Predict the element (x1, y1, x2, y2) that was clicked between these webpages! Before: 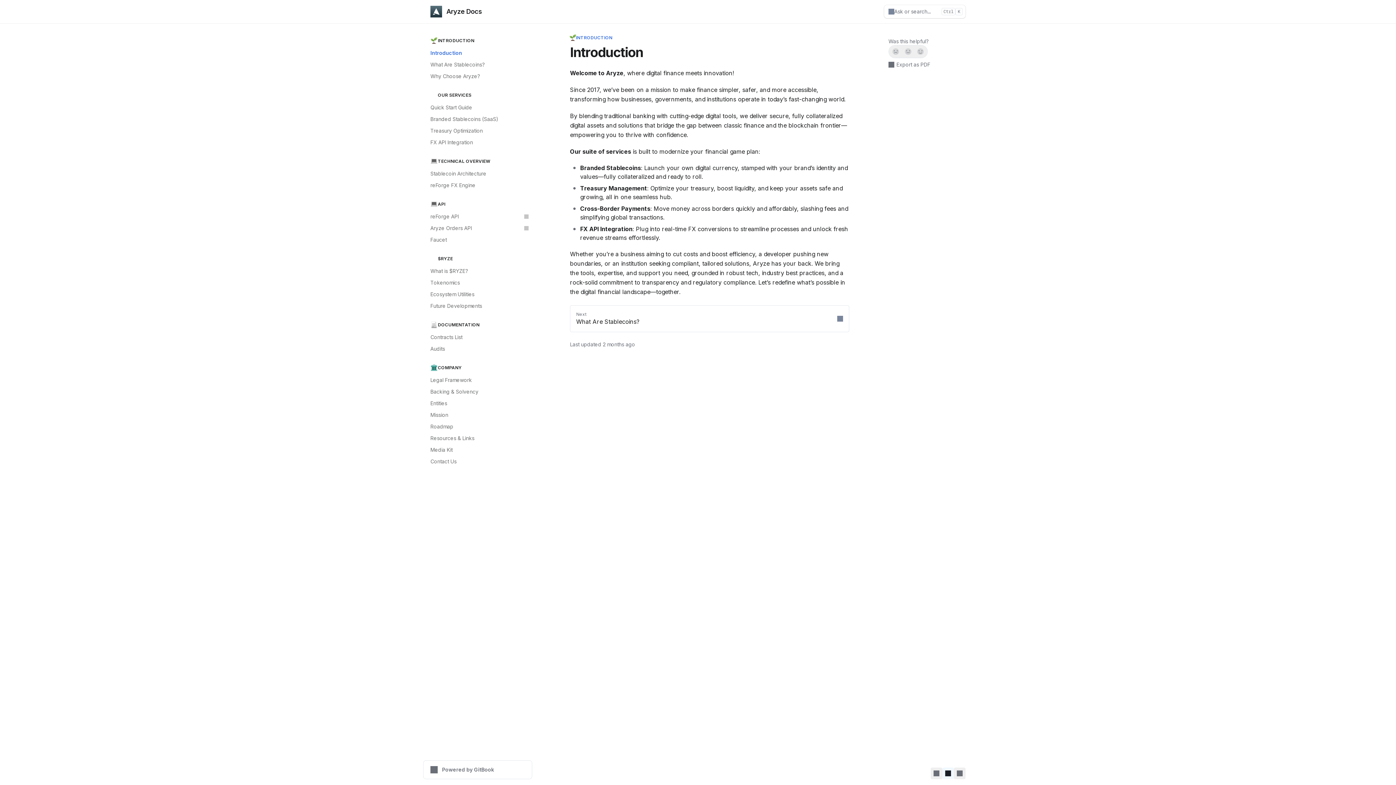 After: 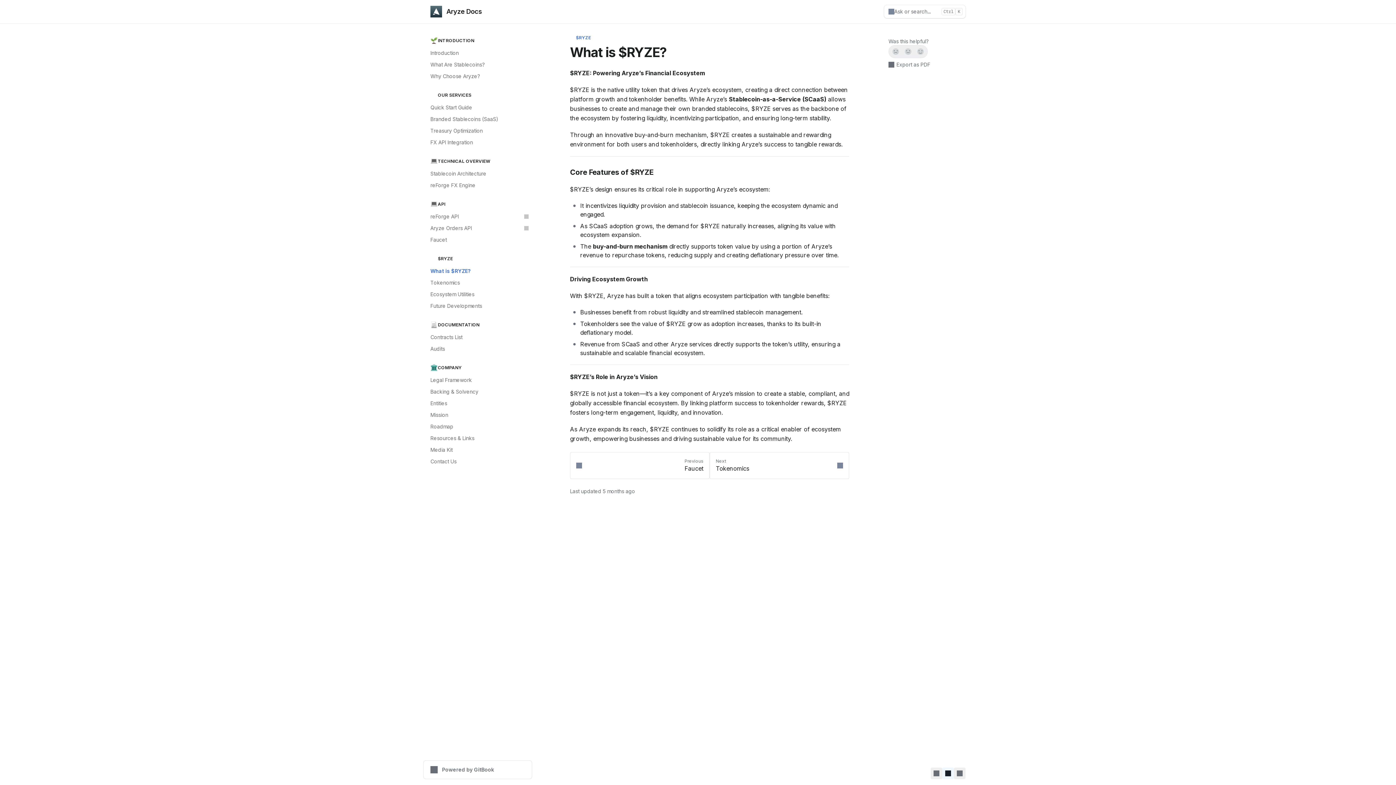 Action: bbox: (426, 265, 532, 277) label: What is $RYZE?